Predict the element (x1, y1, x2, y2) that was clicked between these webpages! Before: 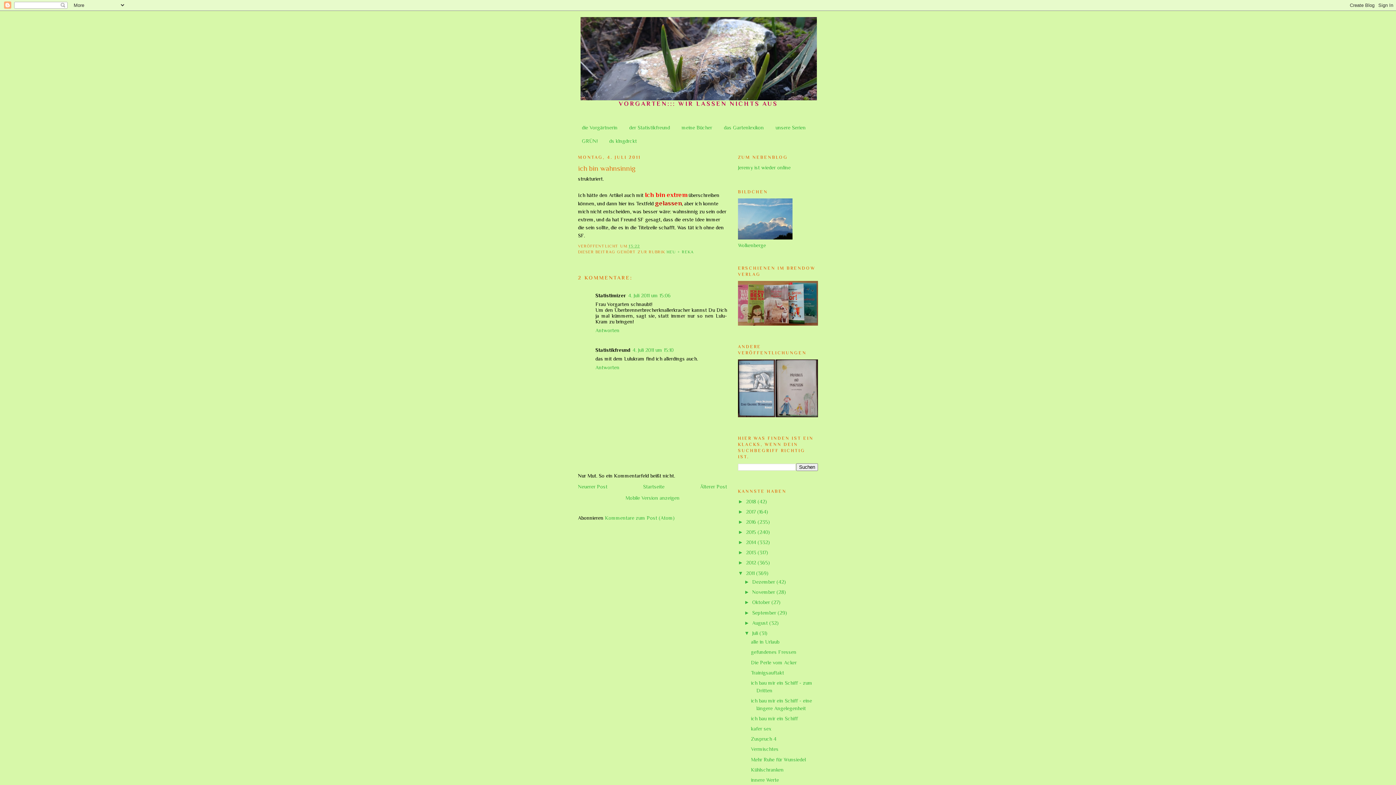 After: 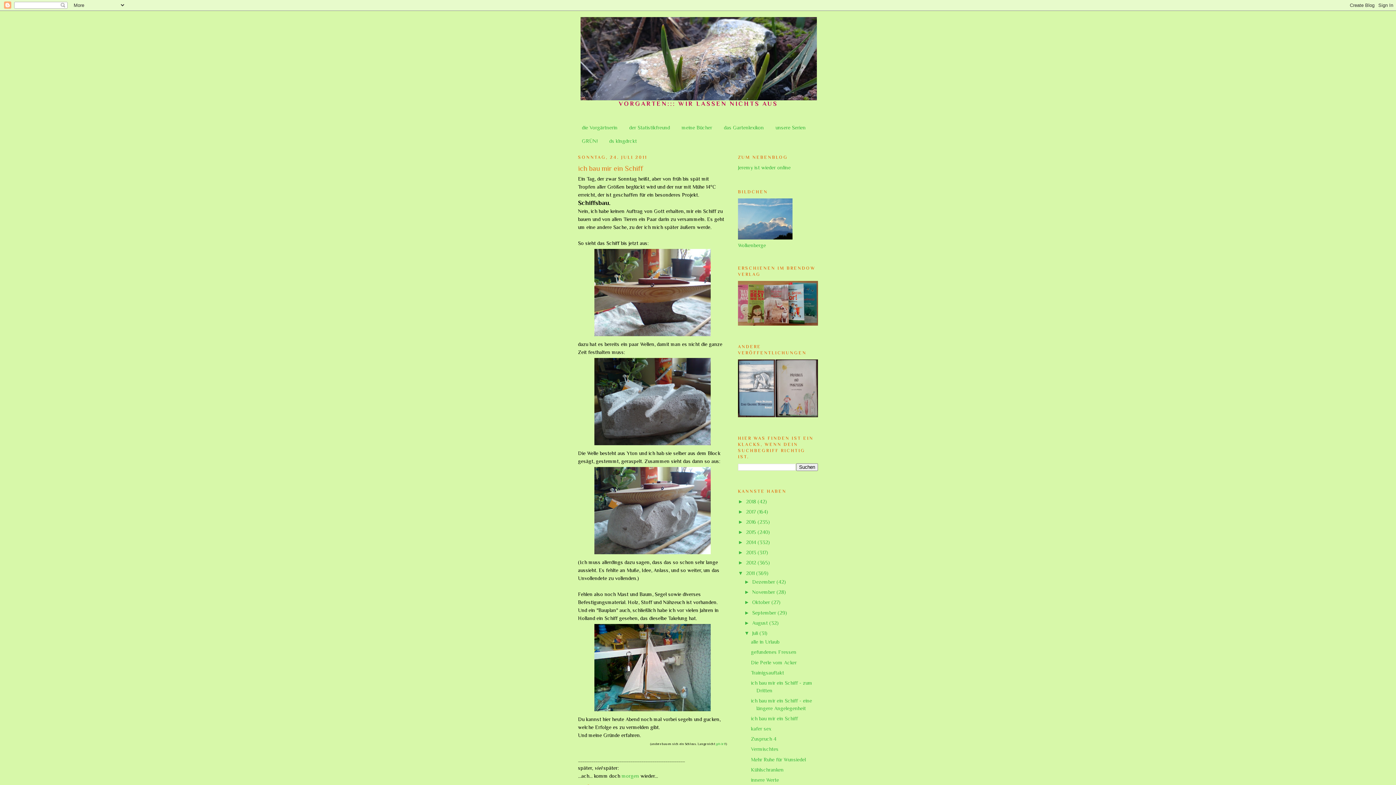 Action: label: ich bau mir ein Schiff bbox: (751, 716, 798, 721)